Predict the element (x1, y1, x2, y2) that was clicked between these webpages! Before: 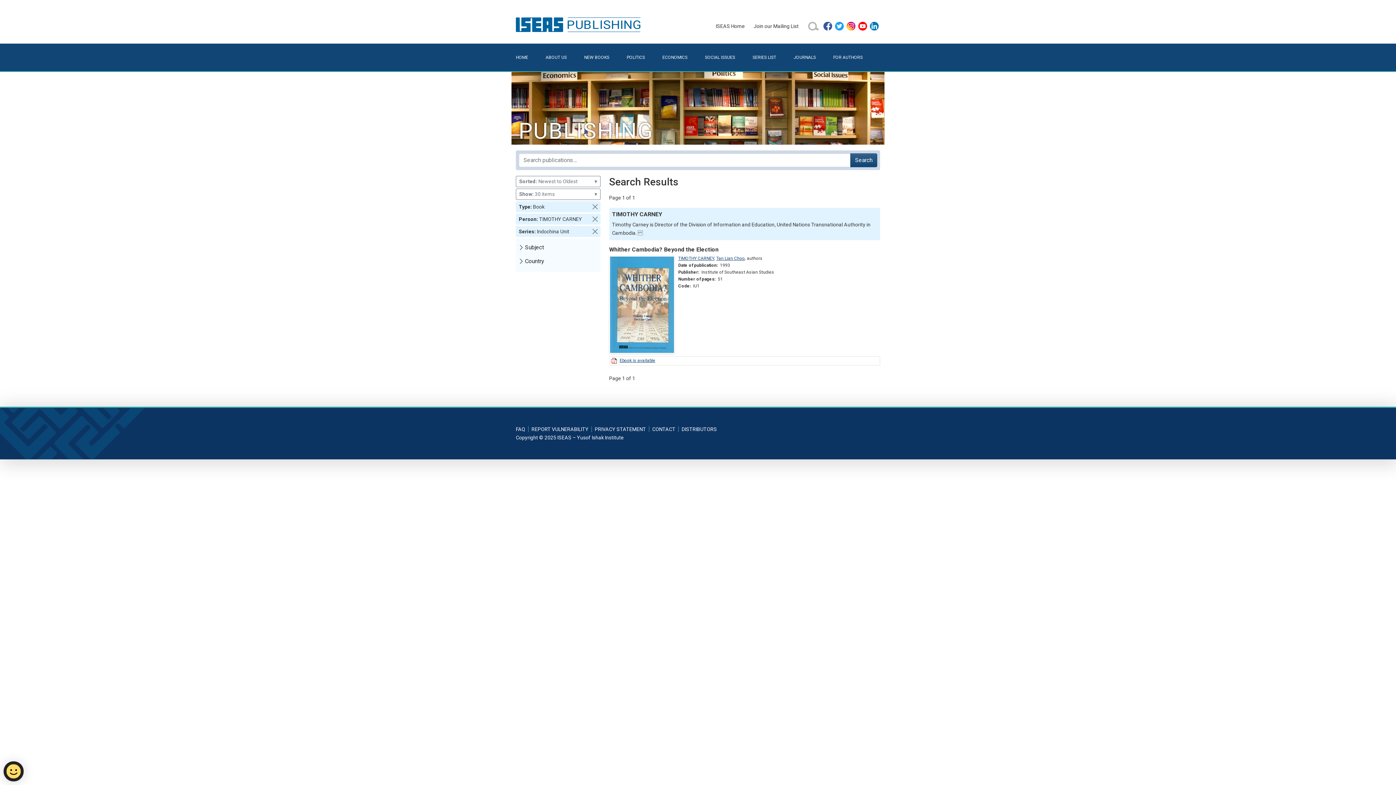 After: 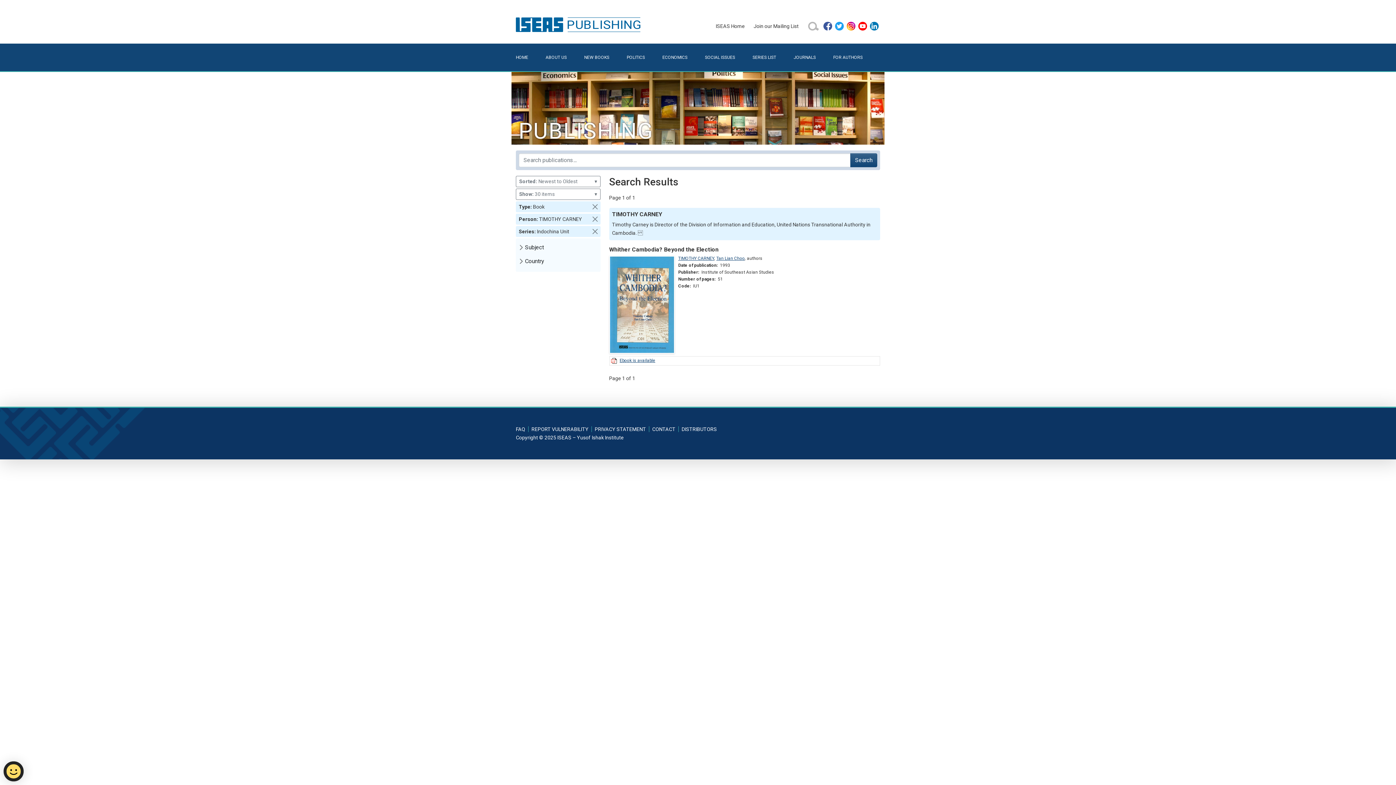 Action: bbox: (835, 21, 844, 30)